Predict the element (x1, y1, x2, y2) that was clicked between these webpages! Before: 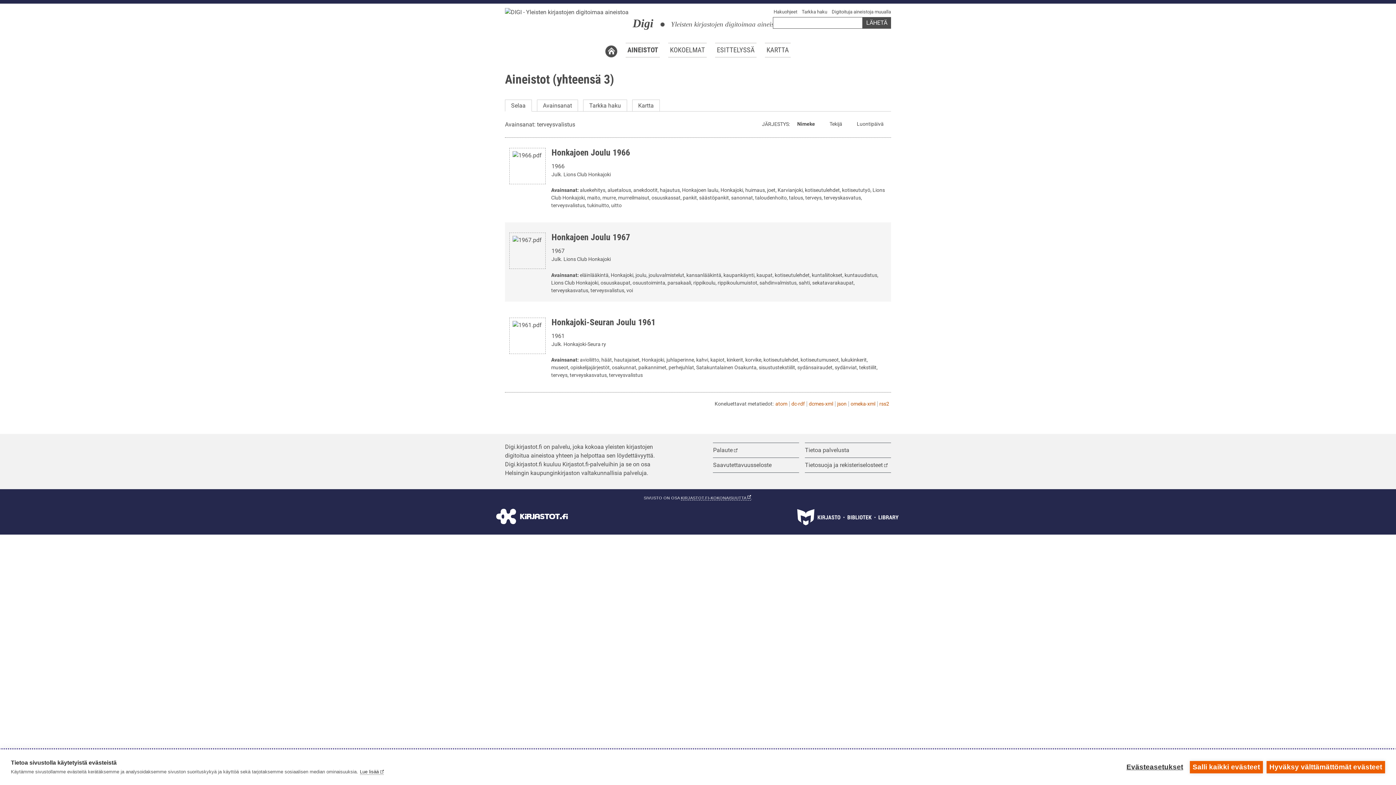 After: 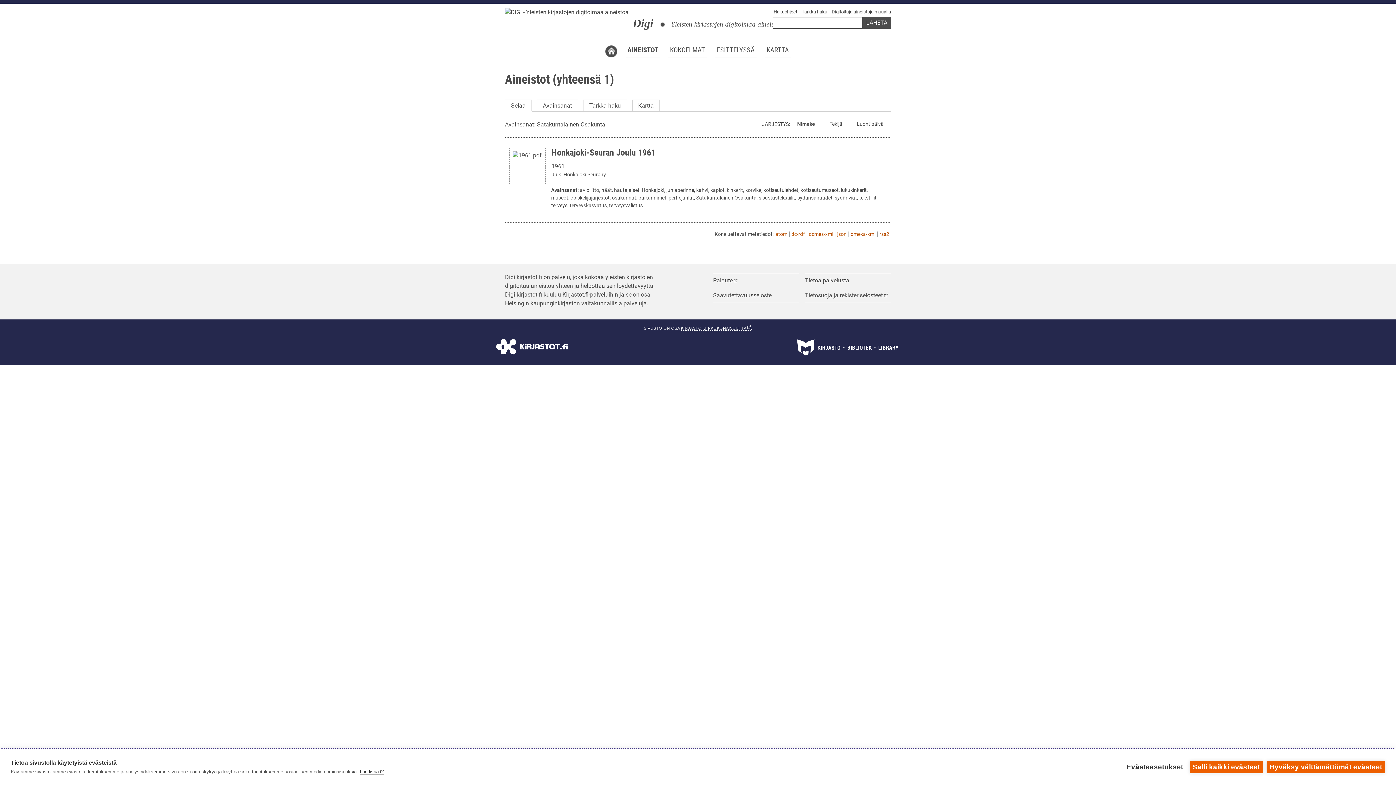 Action: bbox: (696, 364, 756, 370) label: Satakuntalainen Osakunta